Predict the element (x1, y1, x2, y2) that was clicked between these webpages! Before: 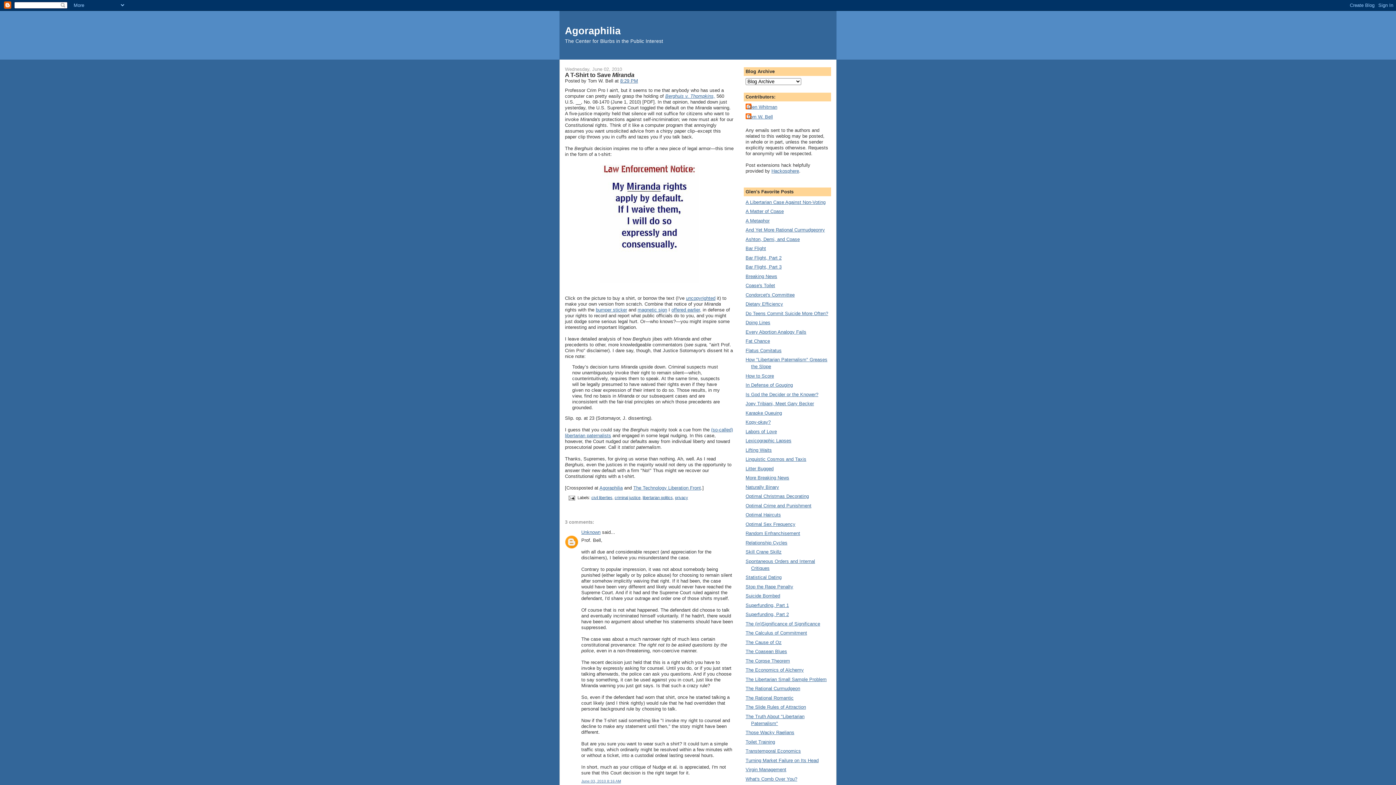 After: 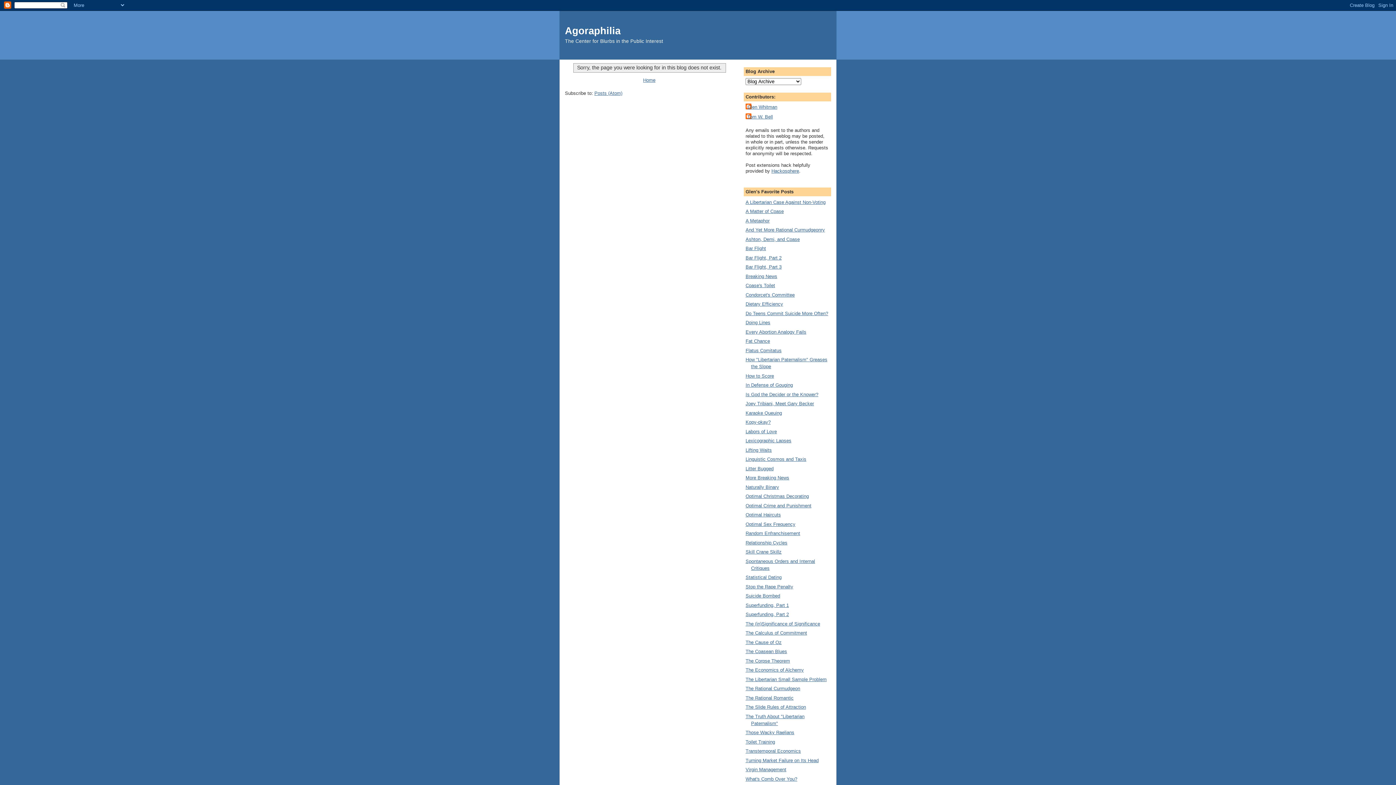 Action: bbox: (745, 602, 789, 608) label: Superfunding, Part 1